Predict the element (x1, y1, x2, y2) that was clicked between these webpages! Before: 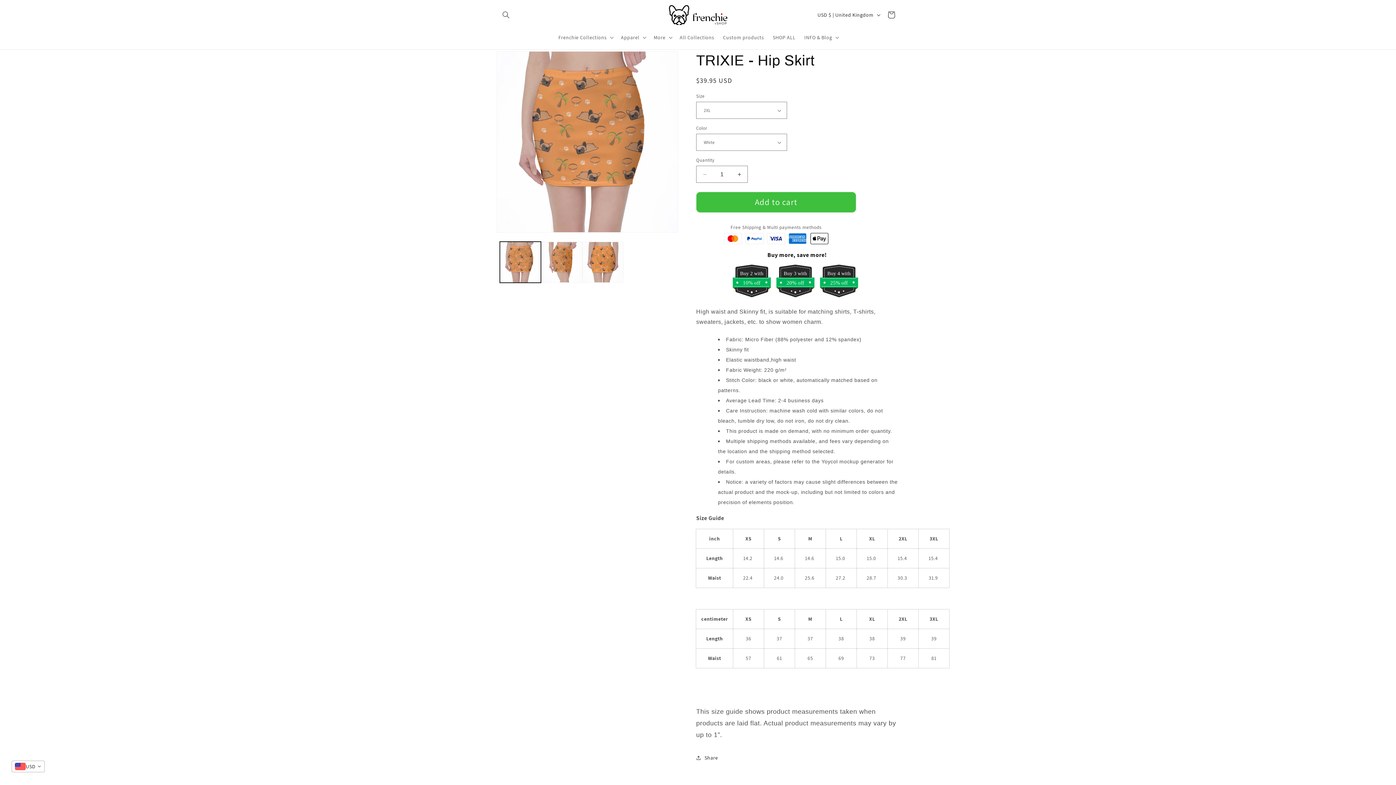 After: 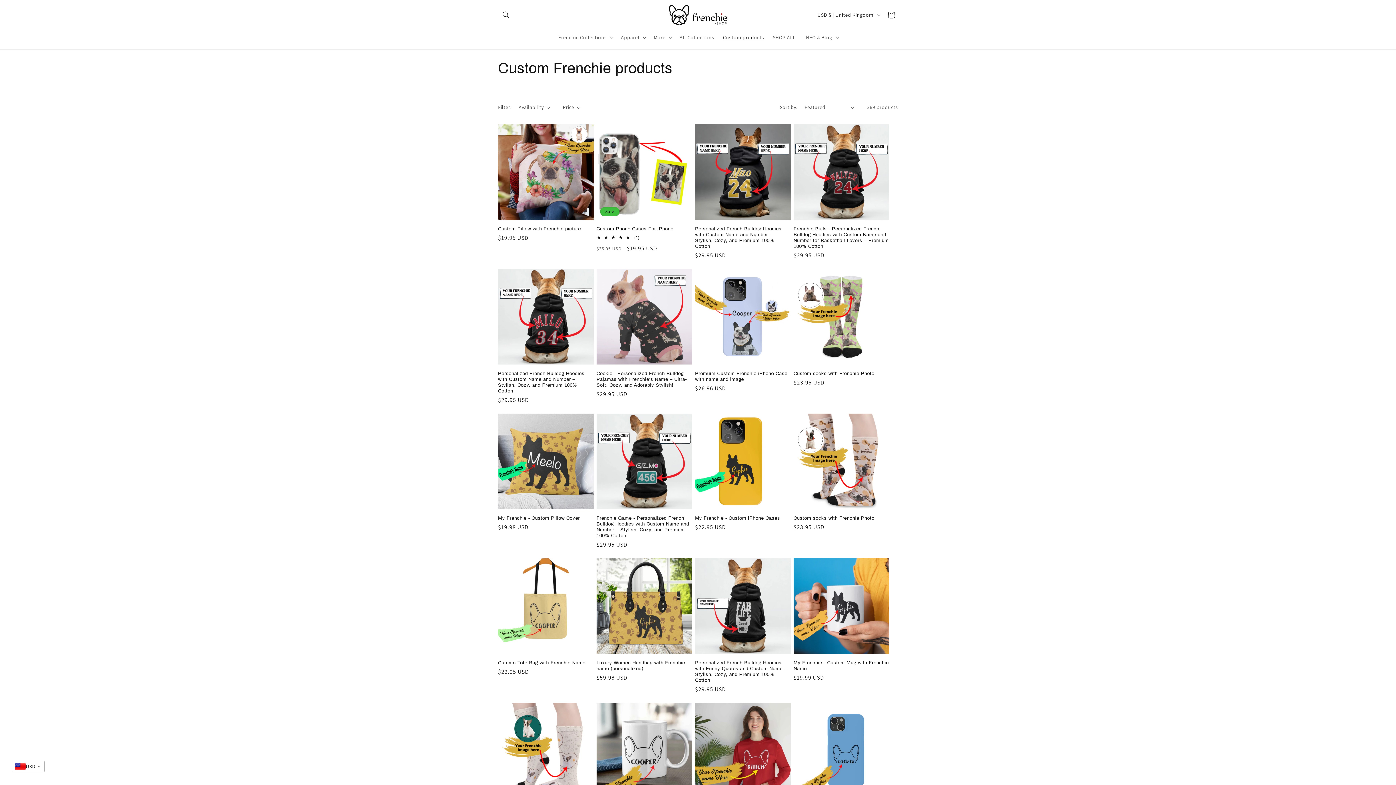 Action: label: Custom products bbox: (718, 29, 768, 45)